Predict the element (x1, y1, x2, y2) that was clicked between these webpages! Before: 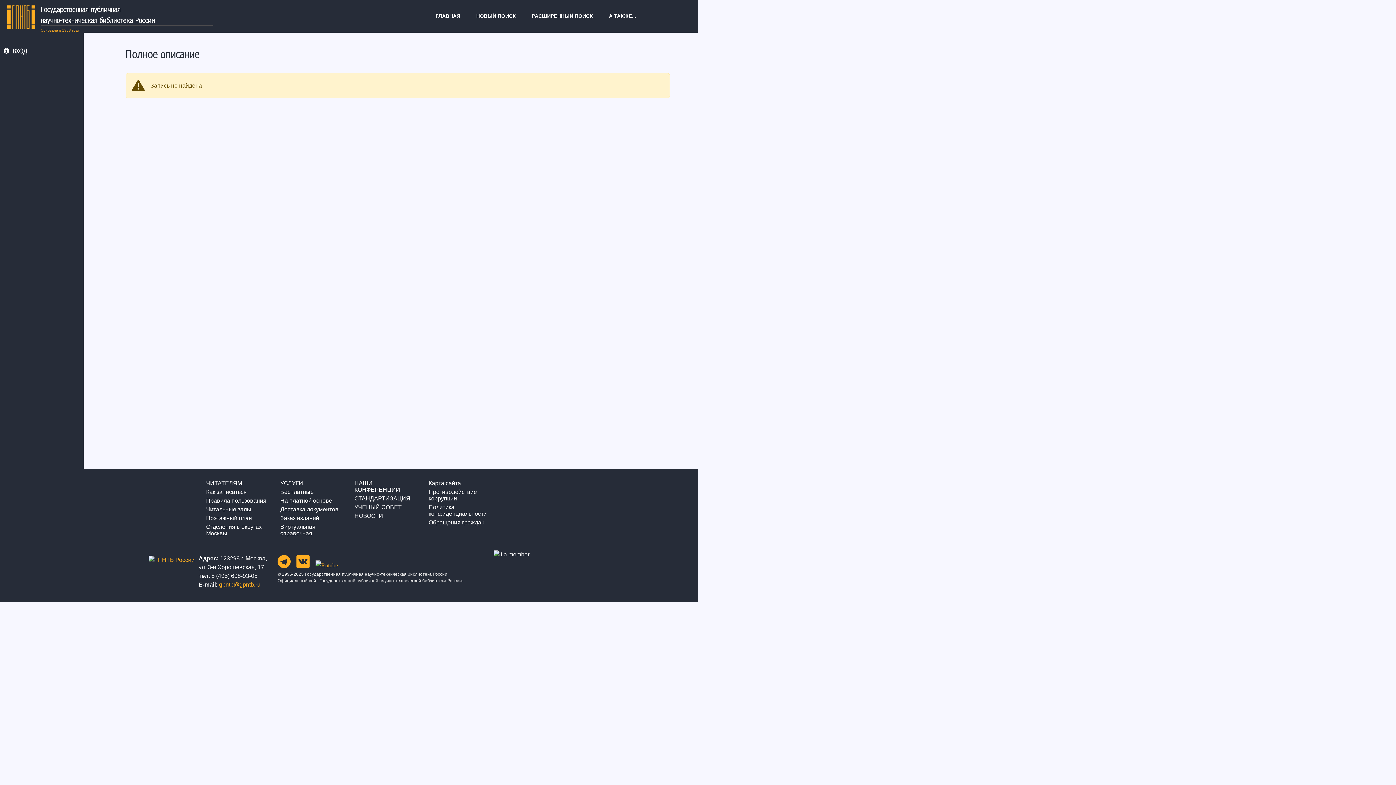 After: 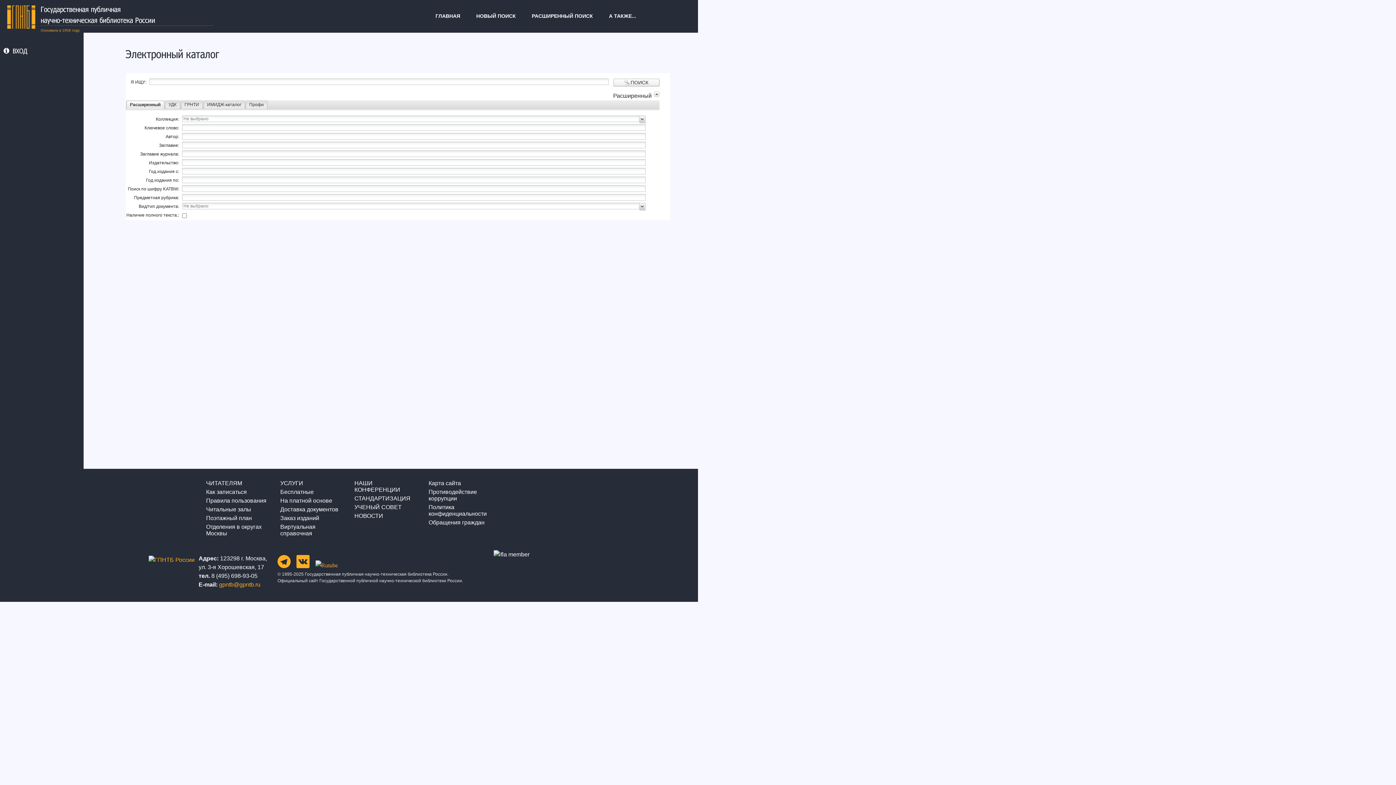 Action: bbox: (532, 0, 593, 32) label: РАСШИРЕННЫЙ ПОИСК